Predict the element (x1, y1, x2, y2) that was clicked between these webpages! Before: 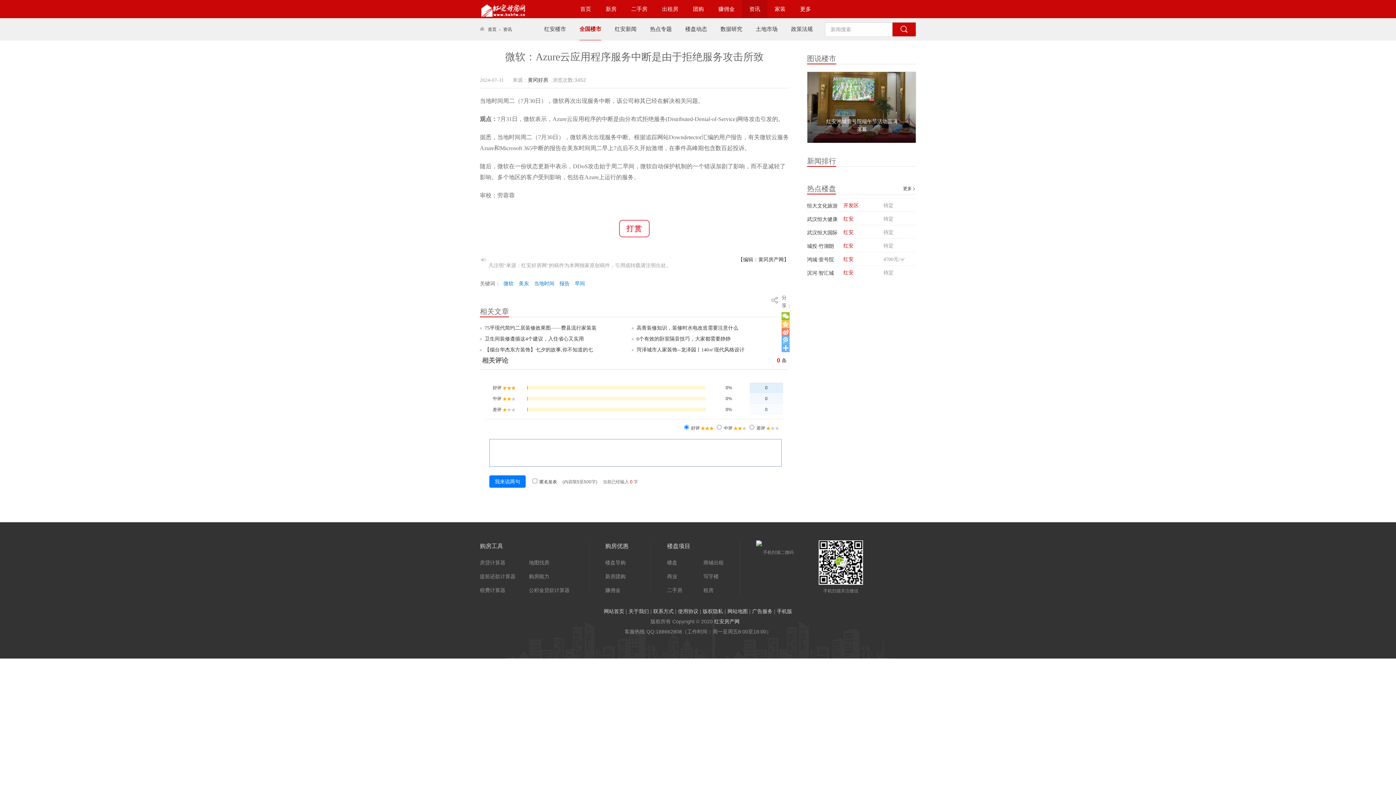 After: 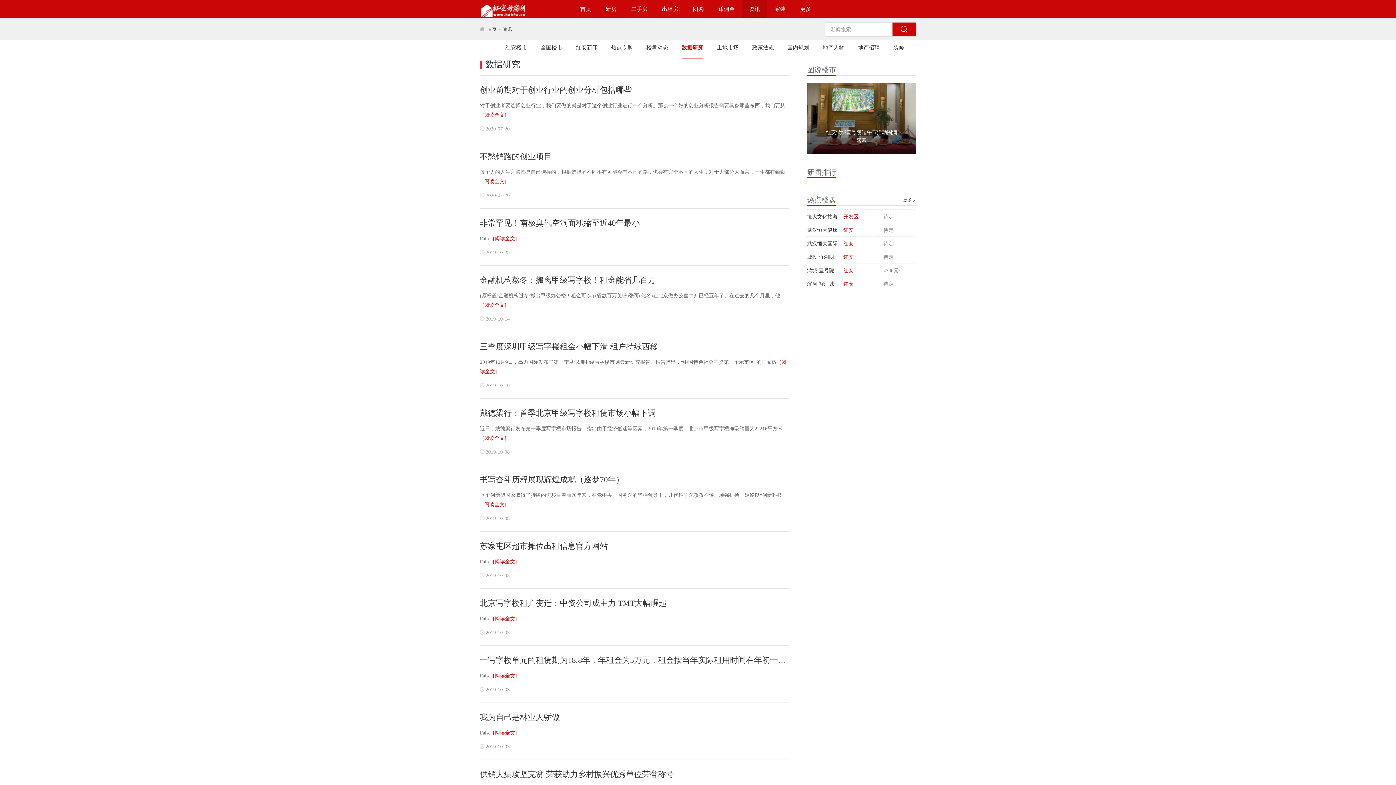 Action: bbox: (720, 18, 742, 40) label: 数据研究